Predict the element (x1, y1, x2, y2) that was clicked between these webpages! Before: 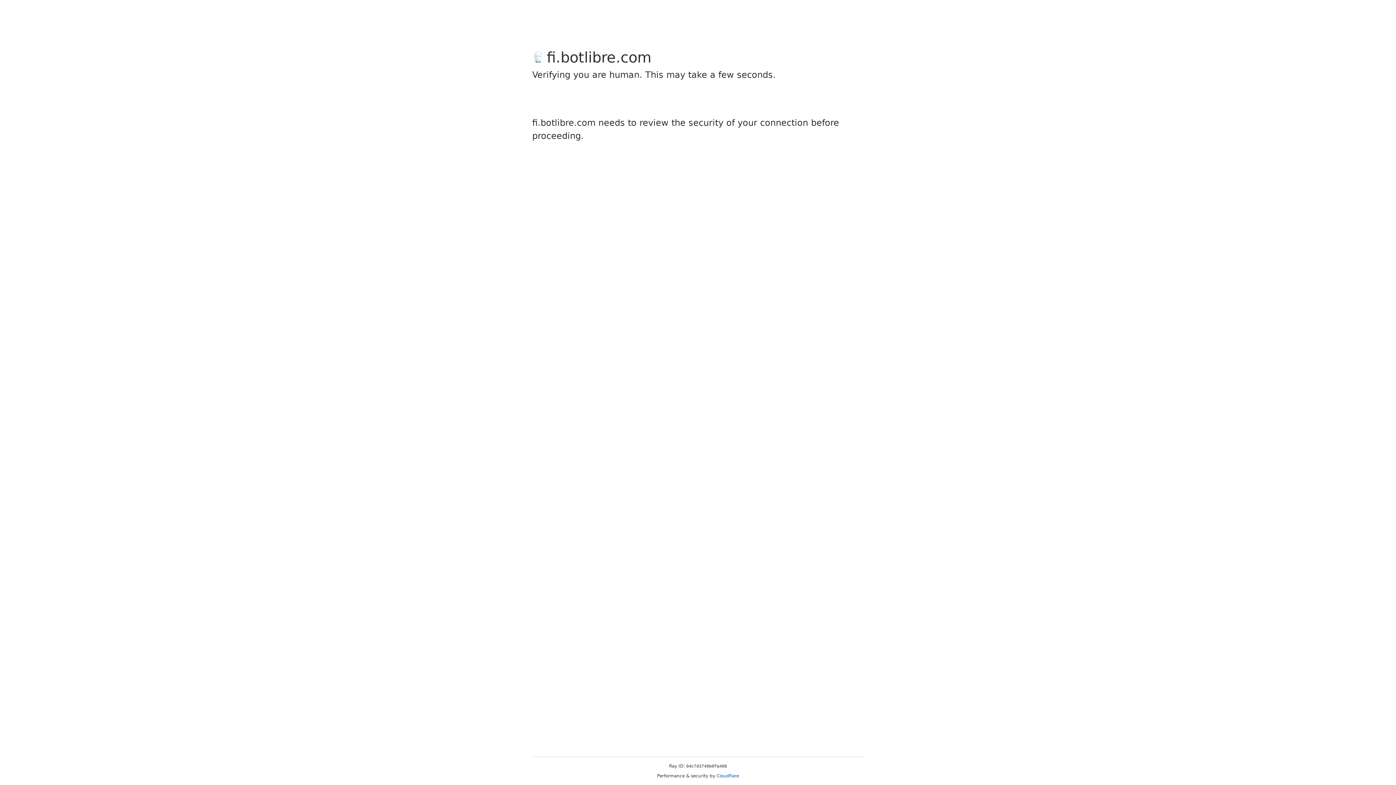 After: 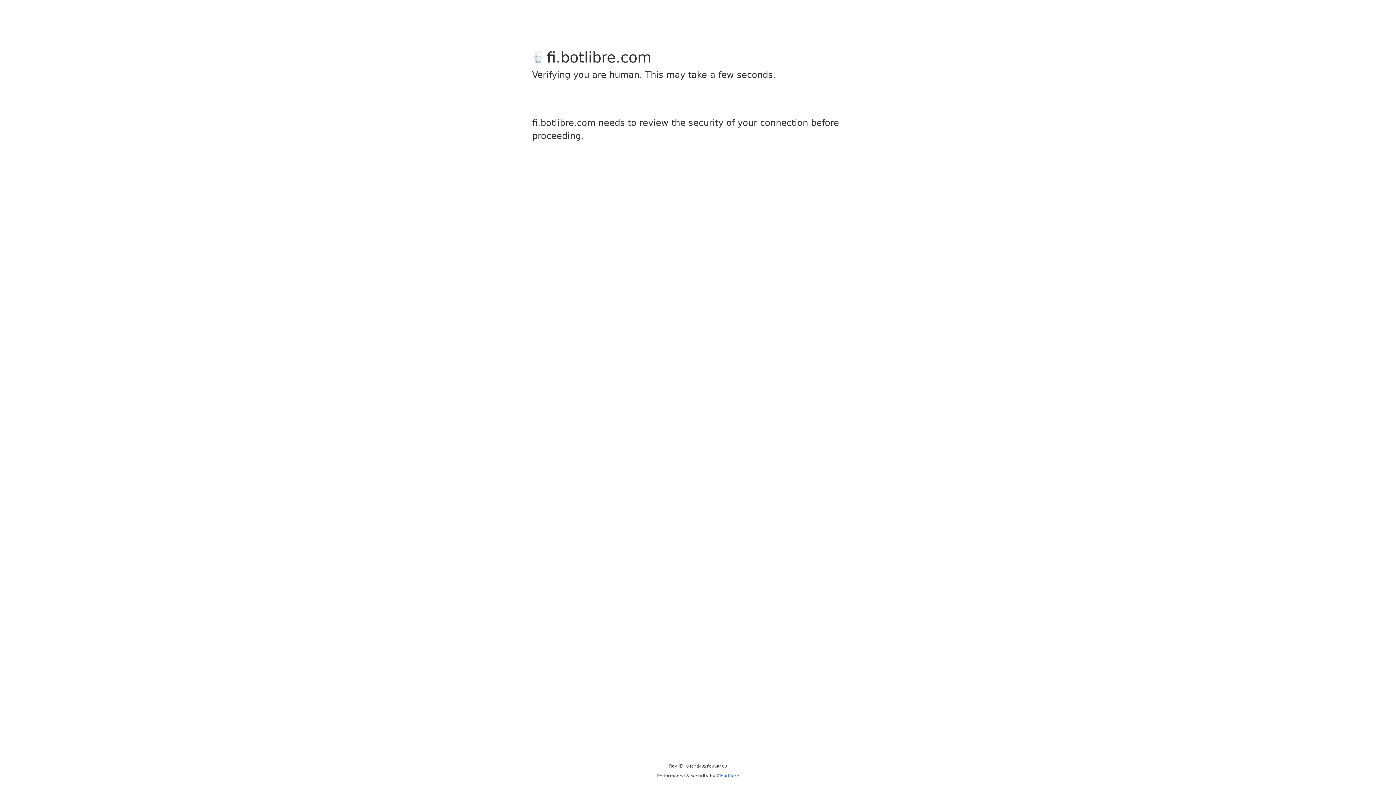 Action: bbox: (716, 773, 739, 778) label: Cloudflare